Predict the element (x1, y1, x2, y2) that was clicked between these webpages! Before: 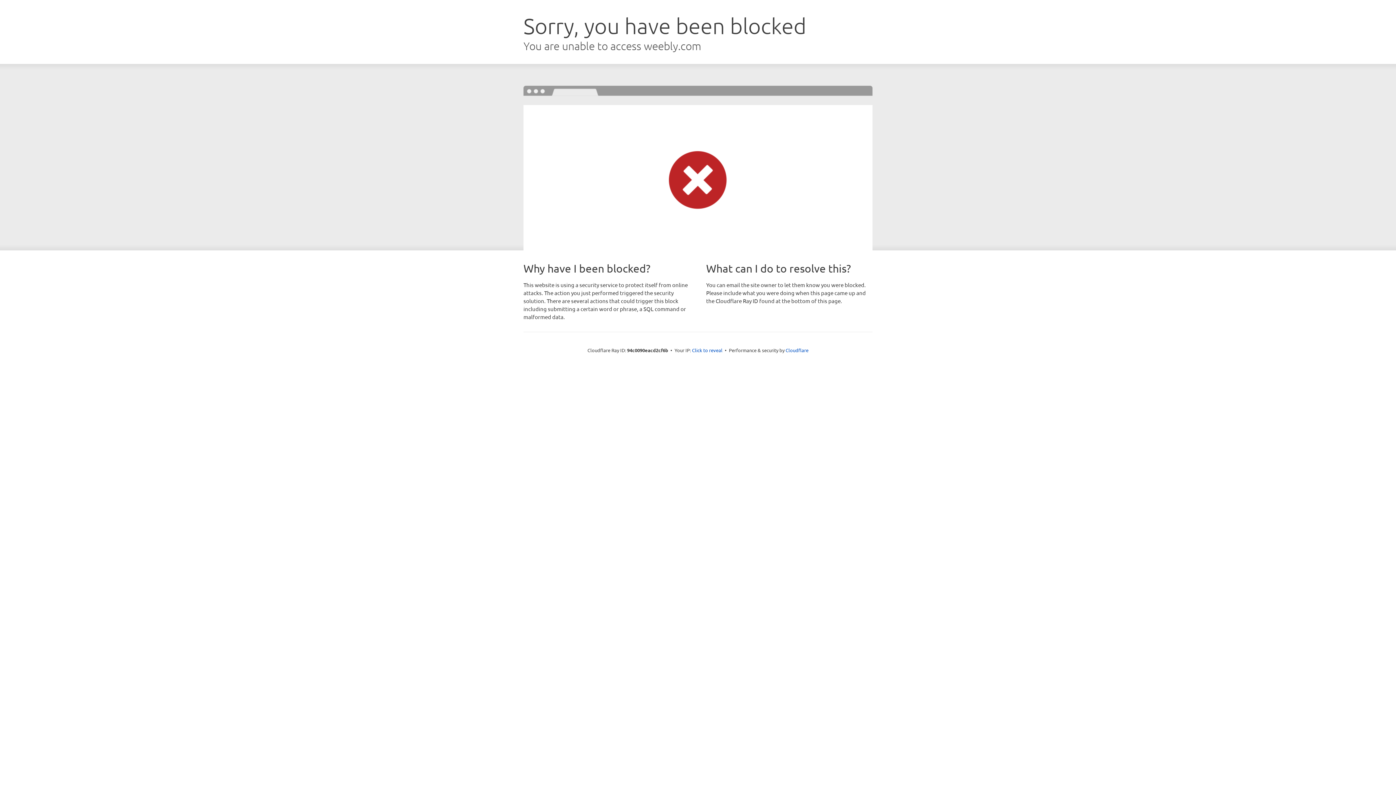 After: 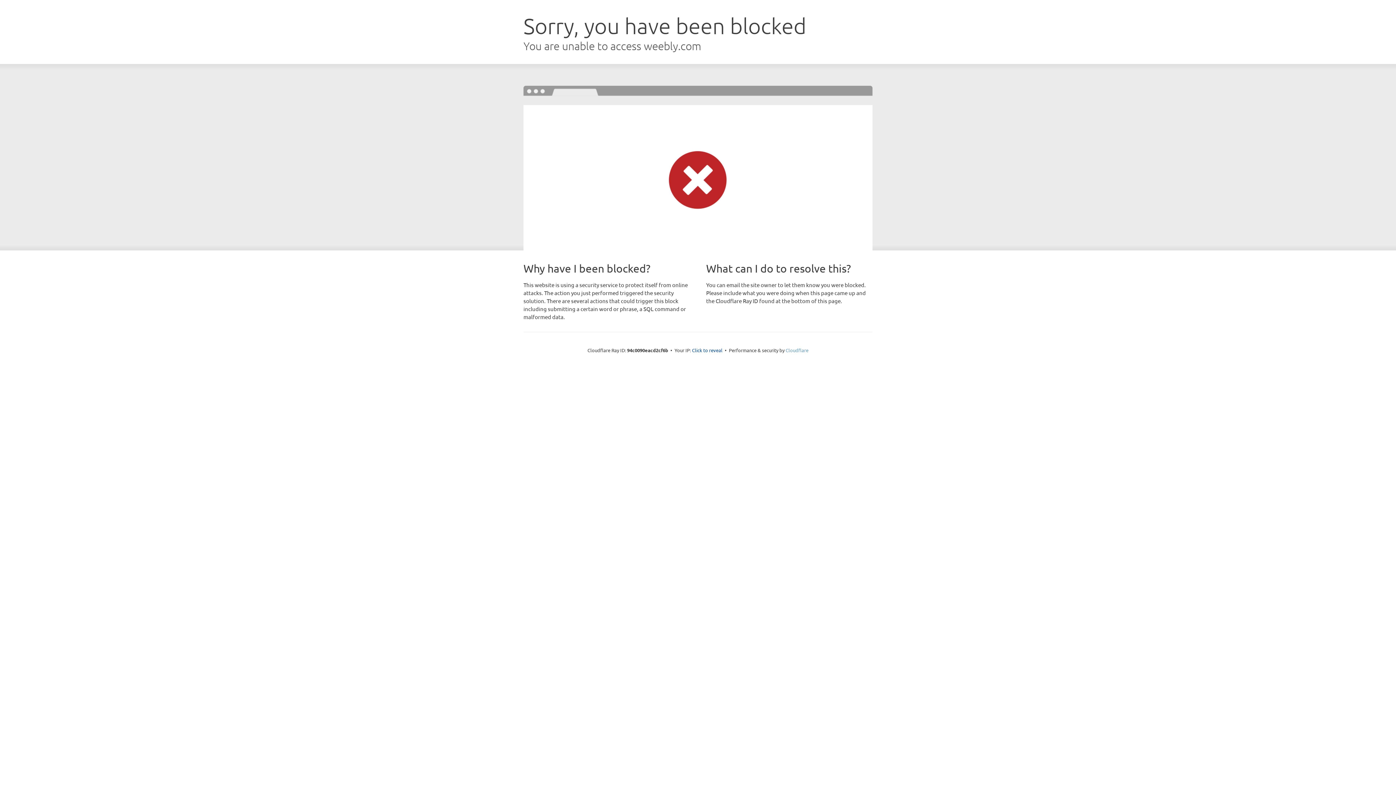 Action: bbox: (785, 347, 808, 353) label: Cloudflare